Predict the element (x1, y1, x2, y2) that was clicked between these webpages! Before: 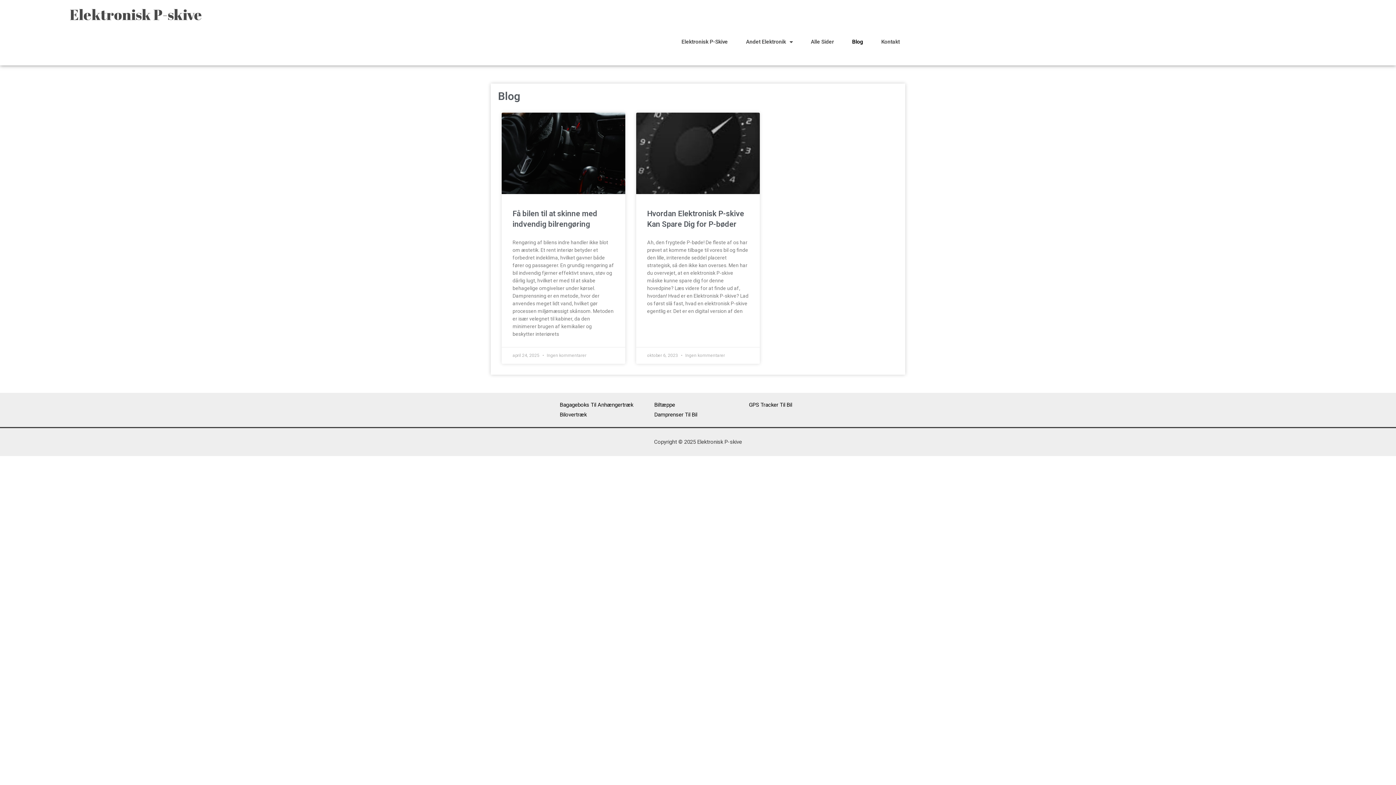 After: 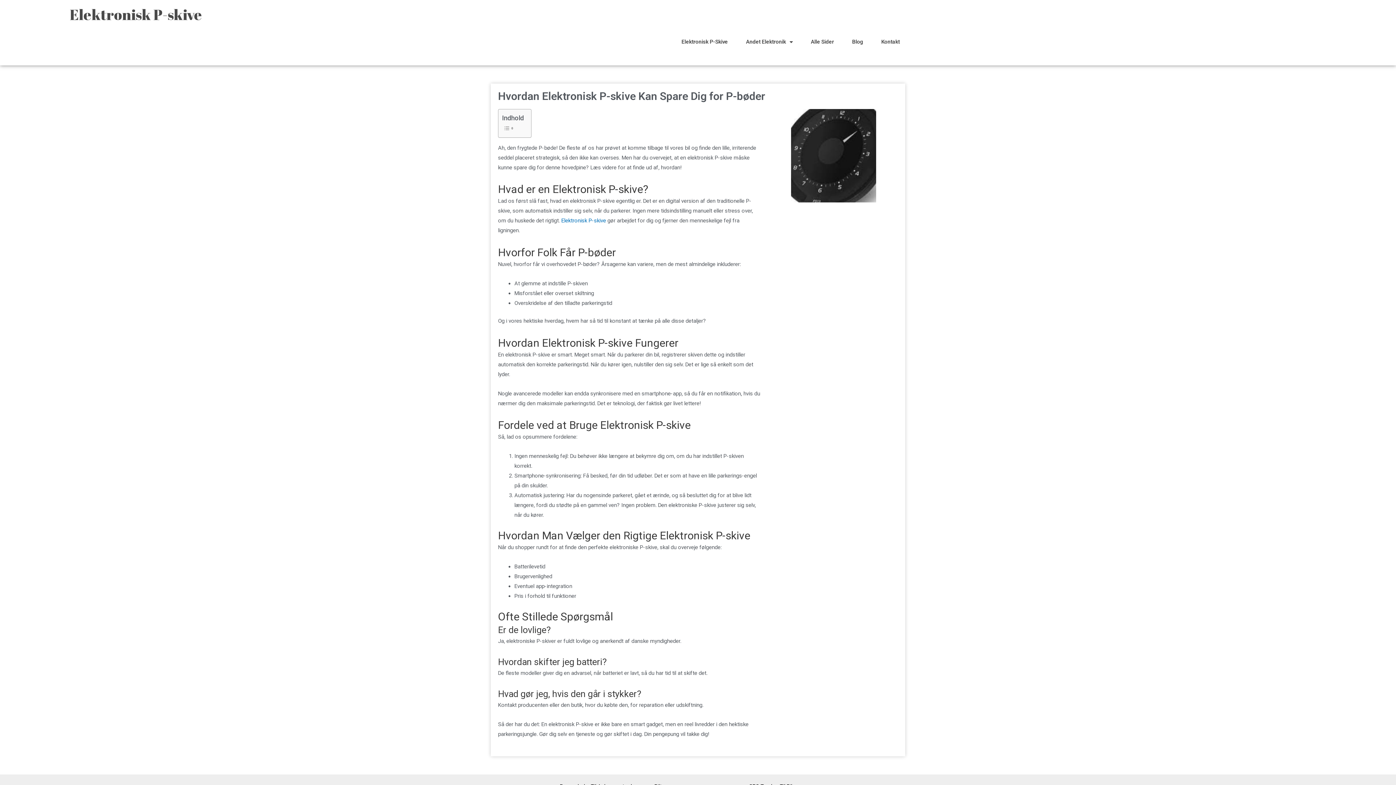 Action: bbox: (636, 112, 760, 194)